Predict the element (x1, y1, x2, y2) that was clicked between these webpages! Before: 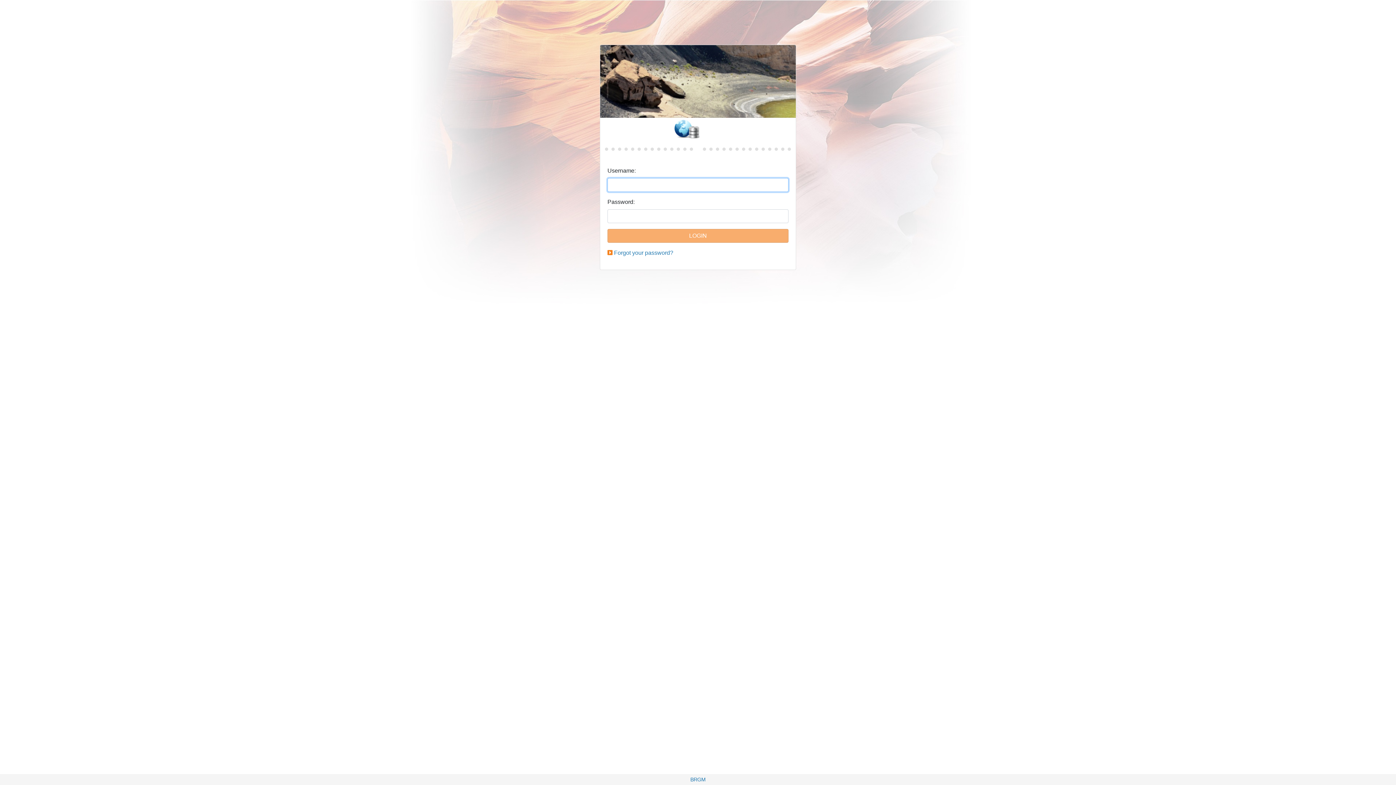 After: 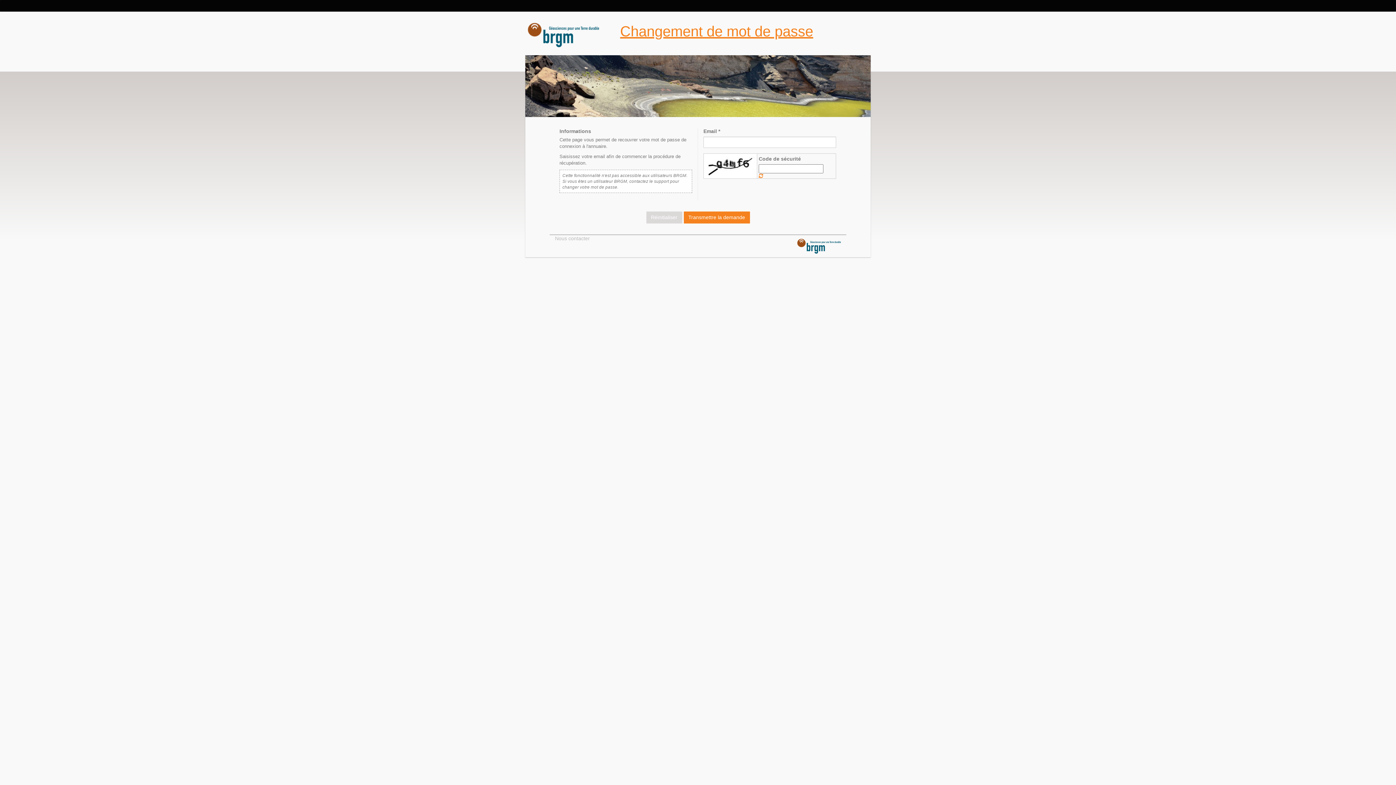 Action: bbox: (614, 249, 673, 256) label: Forgot your password?